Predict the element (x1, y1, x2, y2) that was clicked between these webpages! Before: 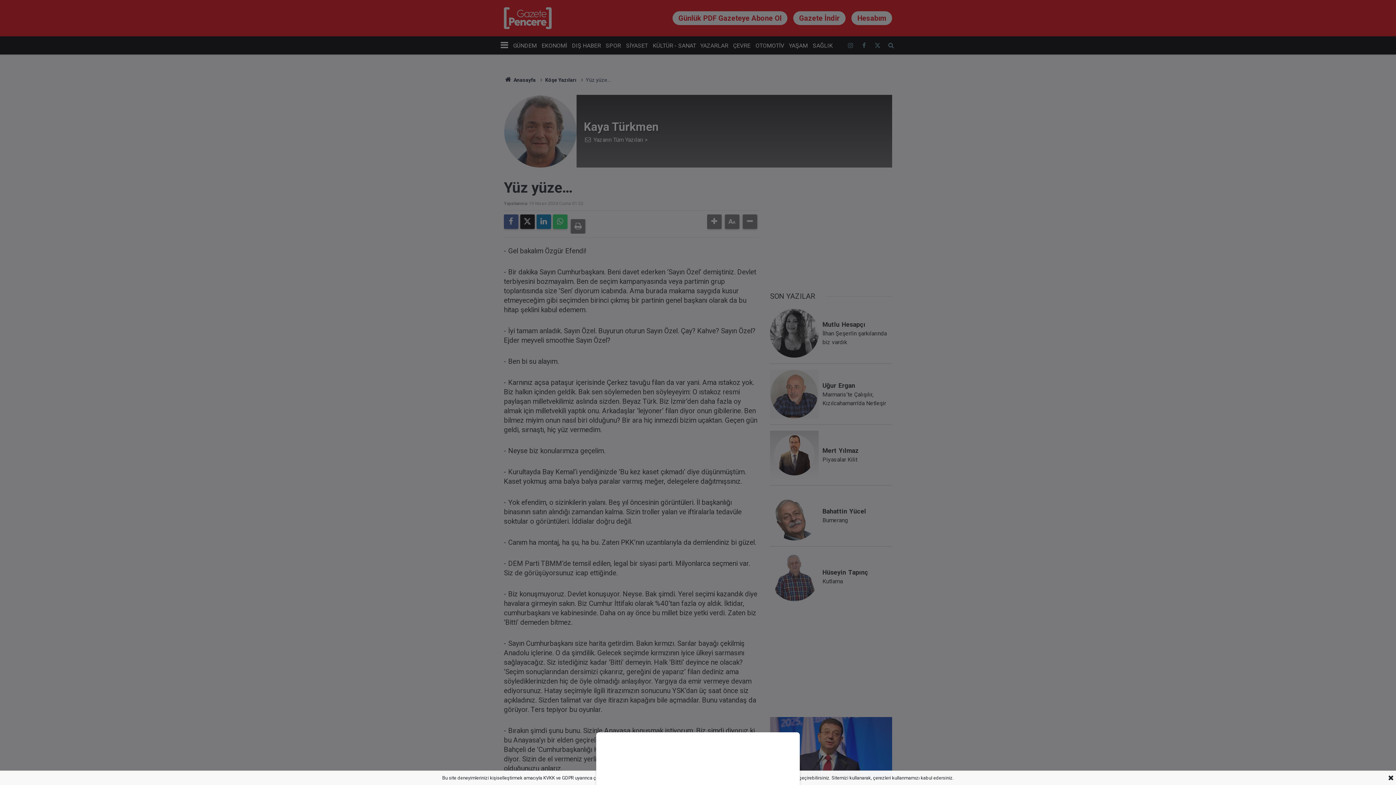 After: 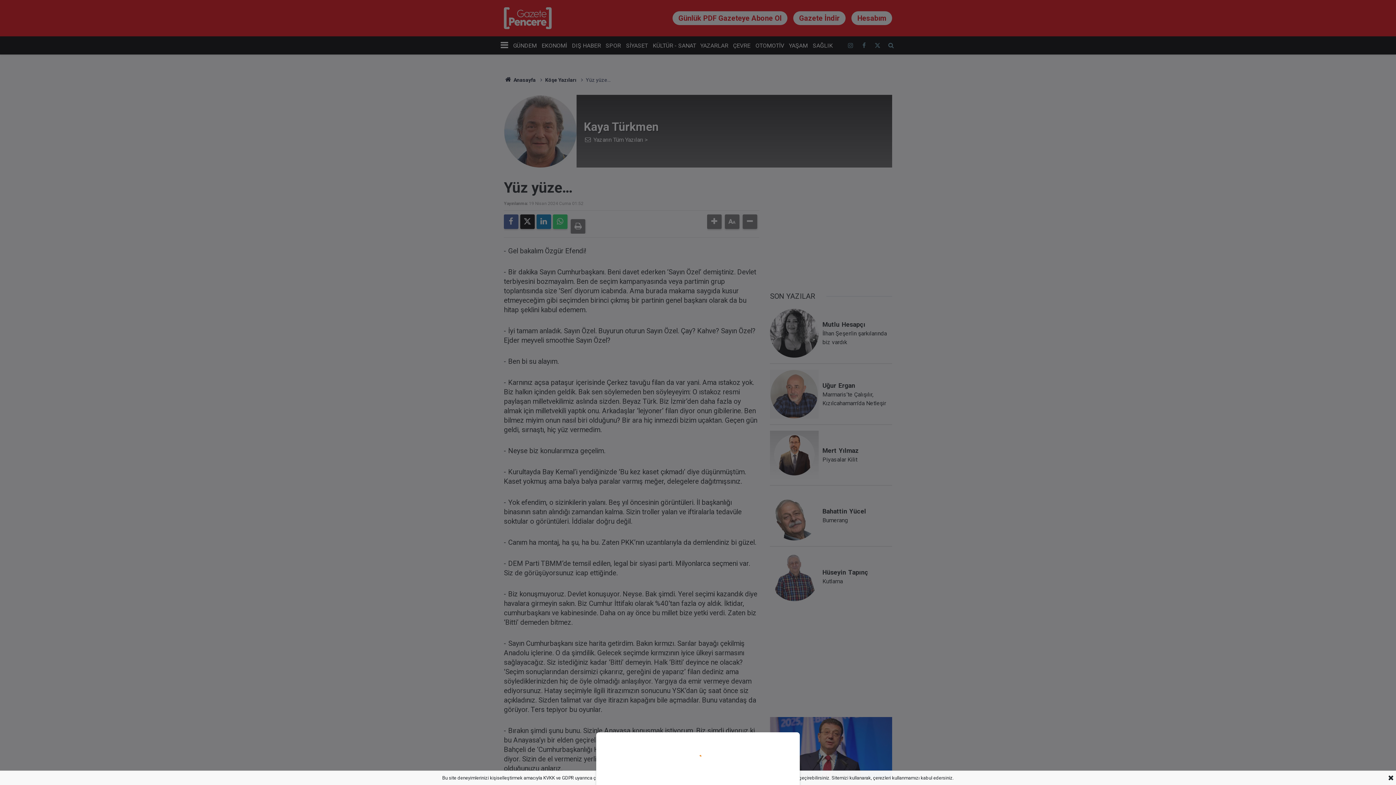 Action: bbox: (0, 0, 1396, 785)